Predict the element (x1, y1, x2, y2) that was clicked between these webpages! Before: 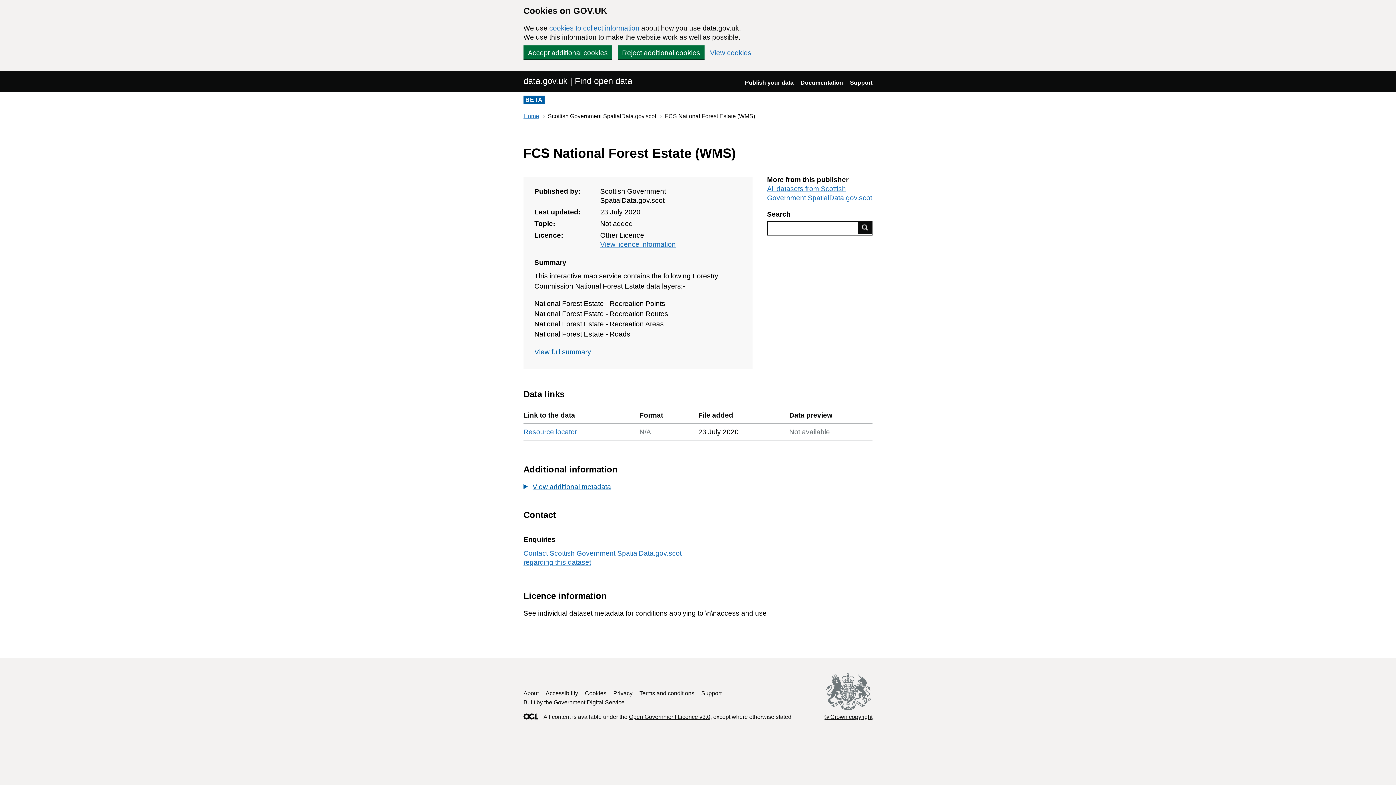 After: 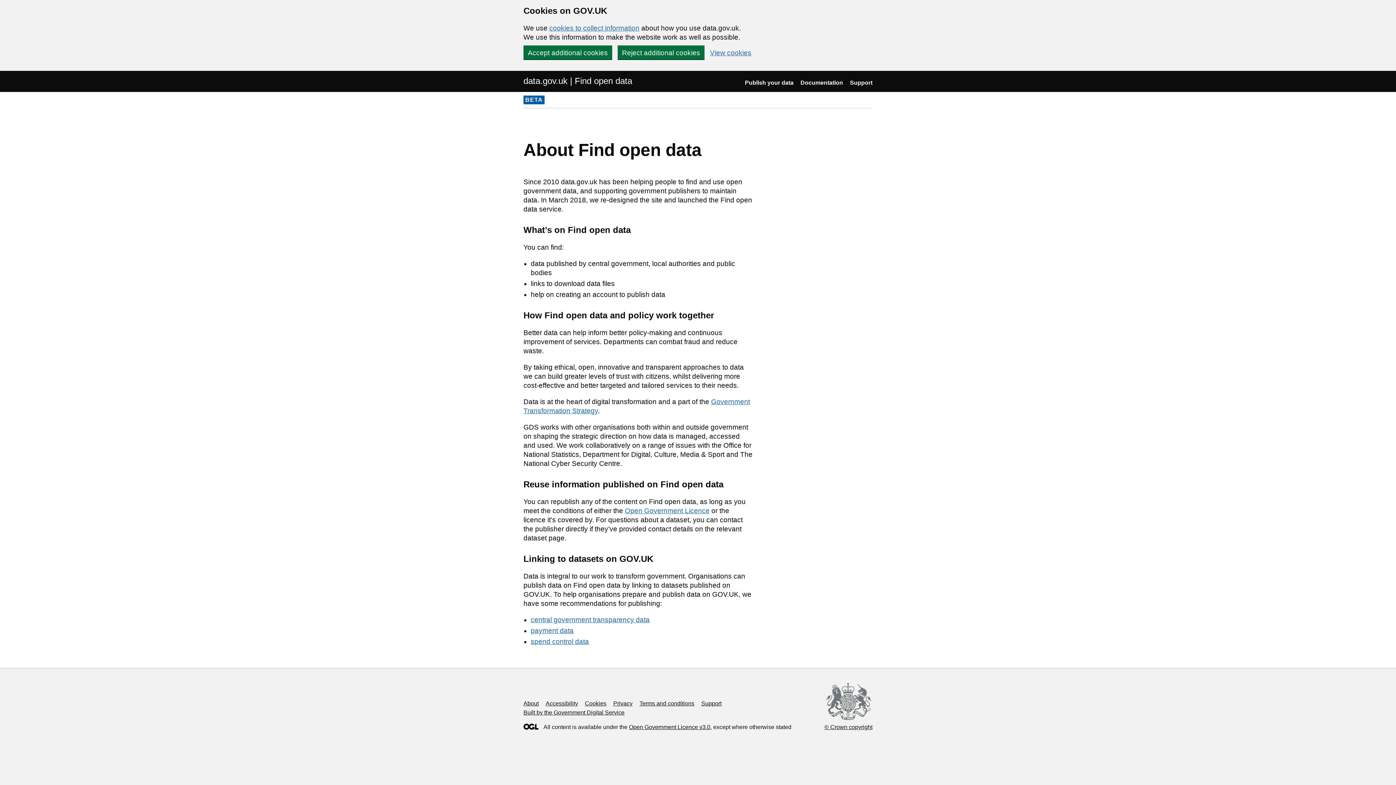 Action: bbox: (523, 690, 538, 696) label: About